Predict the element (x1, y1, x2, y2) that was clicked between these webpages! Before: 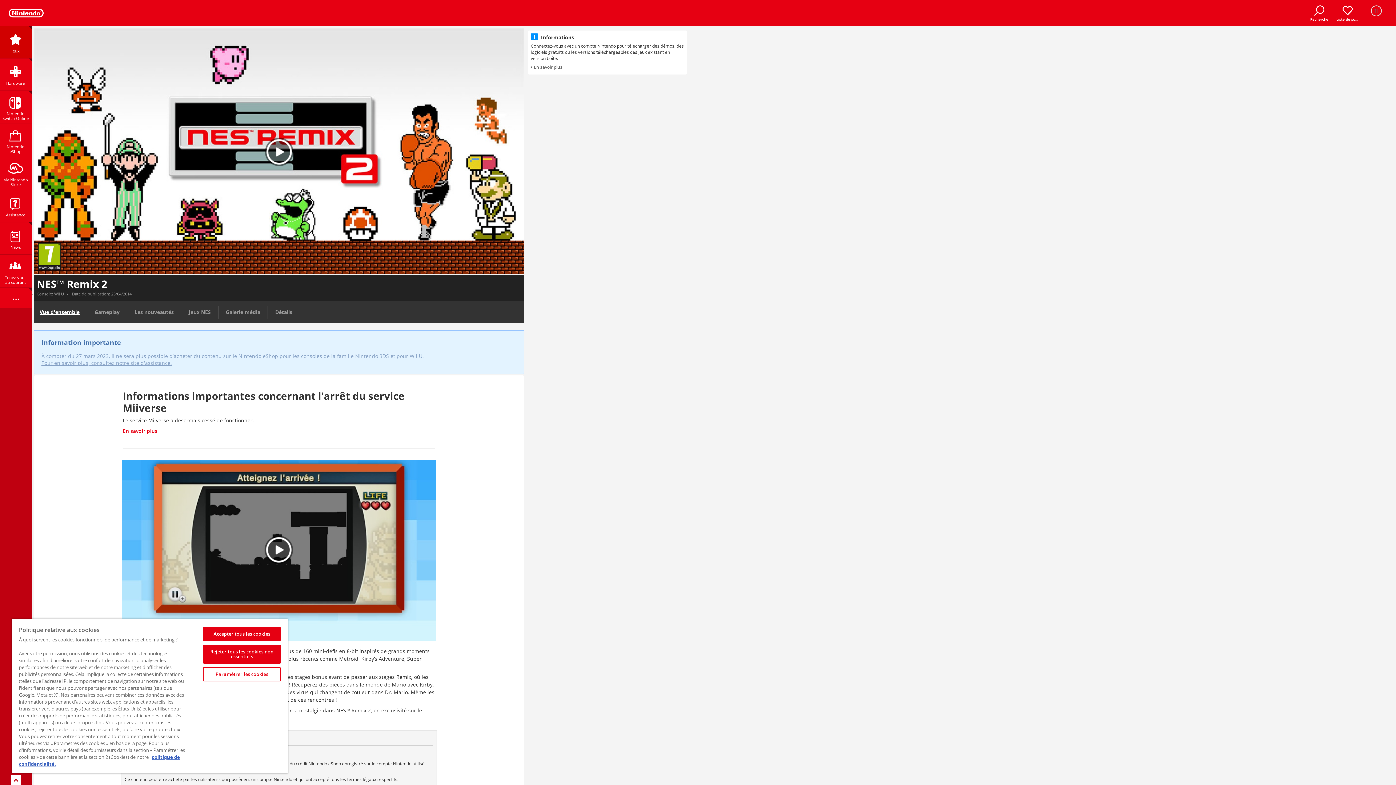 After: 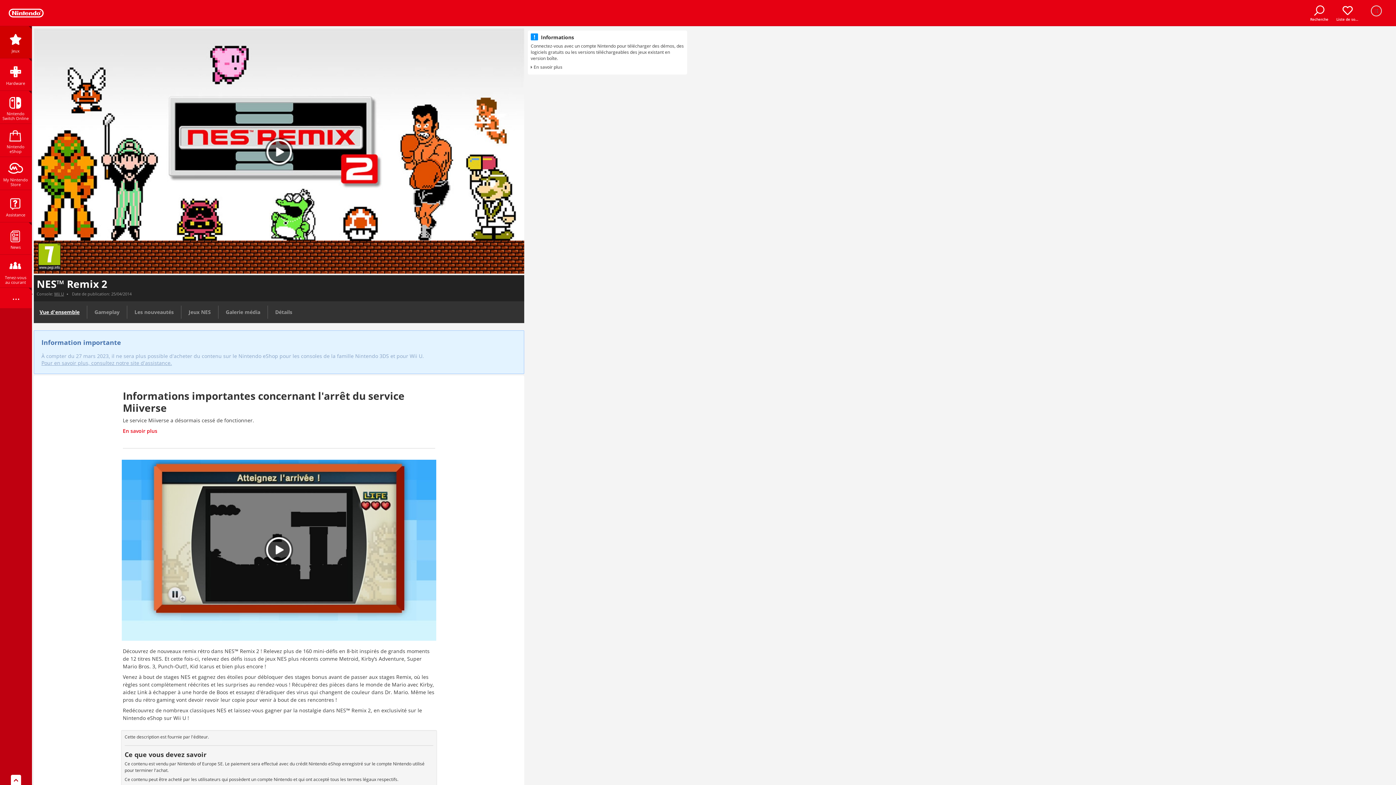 Action: bbox: (203, 627, 280, 641) label: Accepter tous les cookies